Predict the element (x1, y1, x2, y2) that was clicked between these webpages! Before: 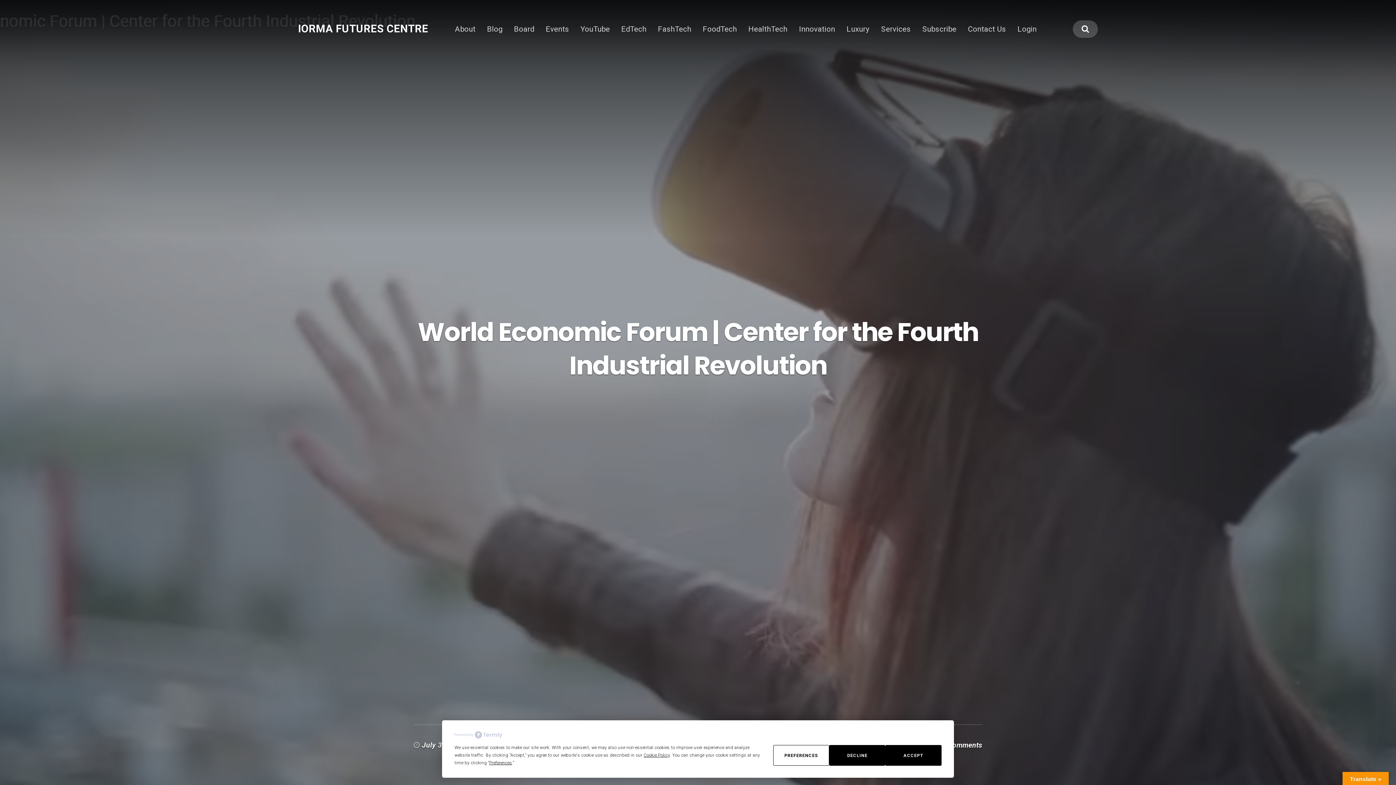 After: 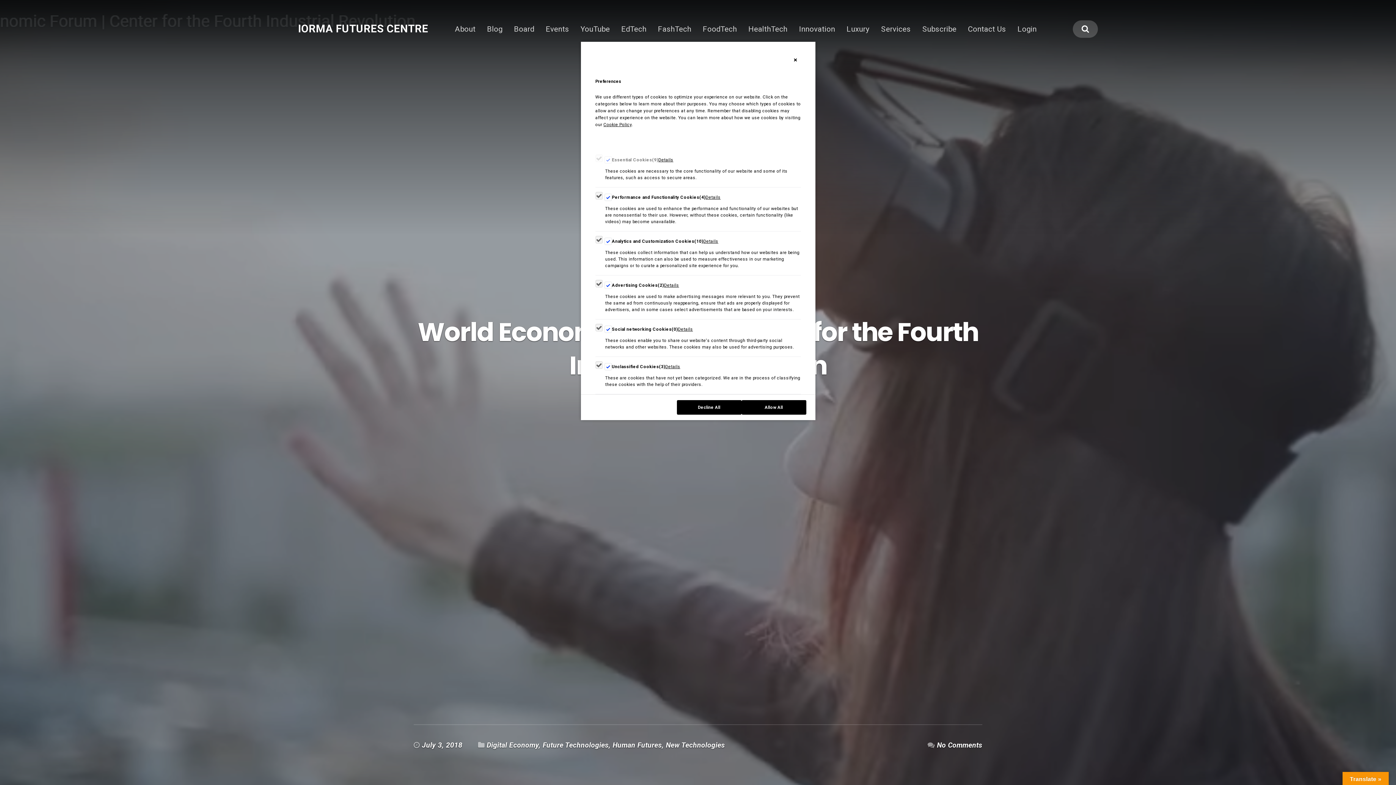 Action: label: Preferences bbox: (489, 760, 512, 765)